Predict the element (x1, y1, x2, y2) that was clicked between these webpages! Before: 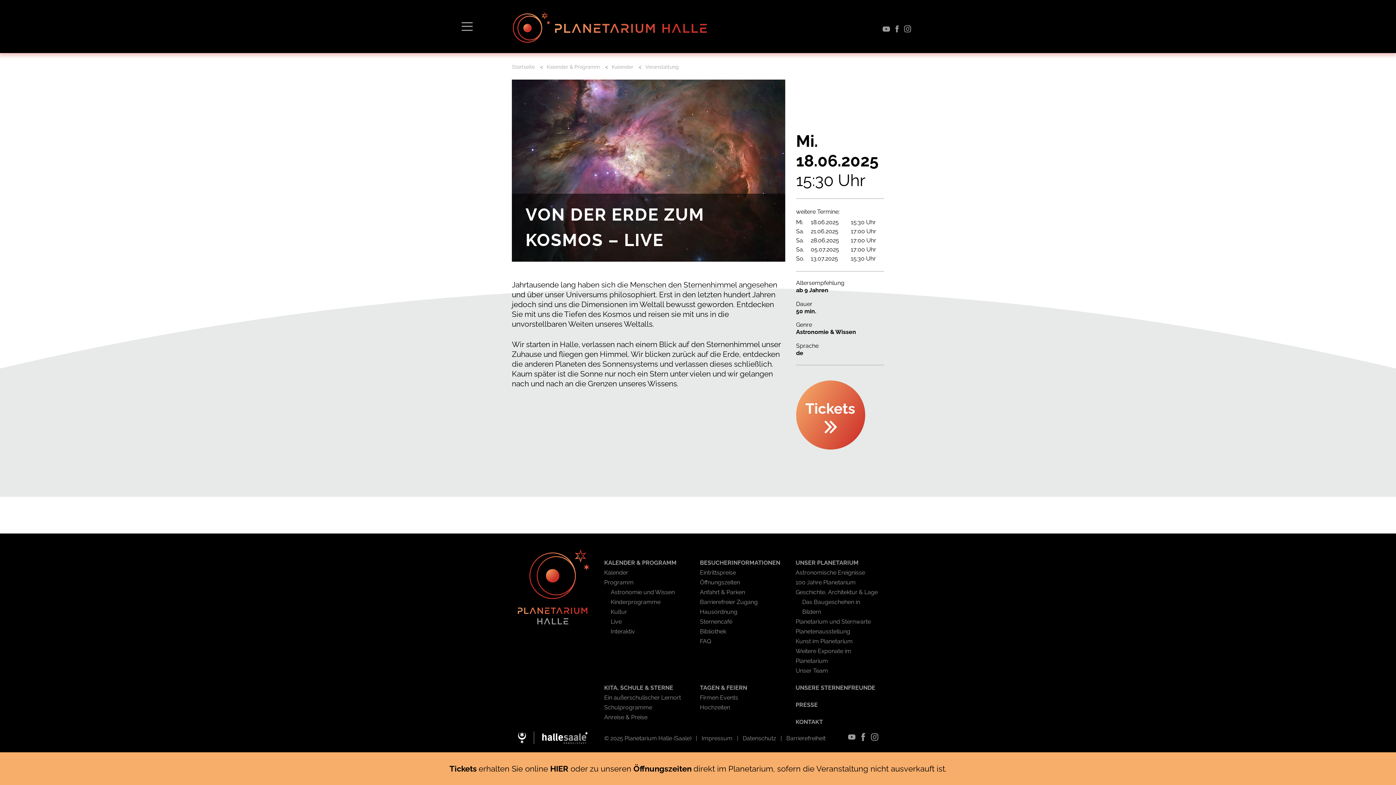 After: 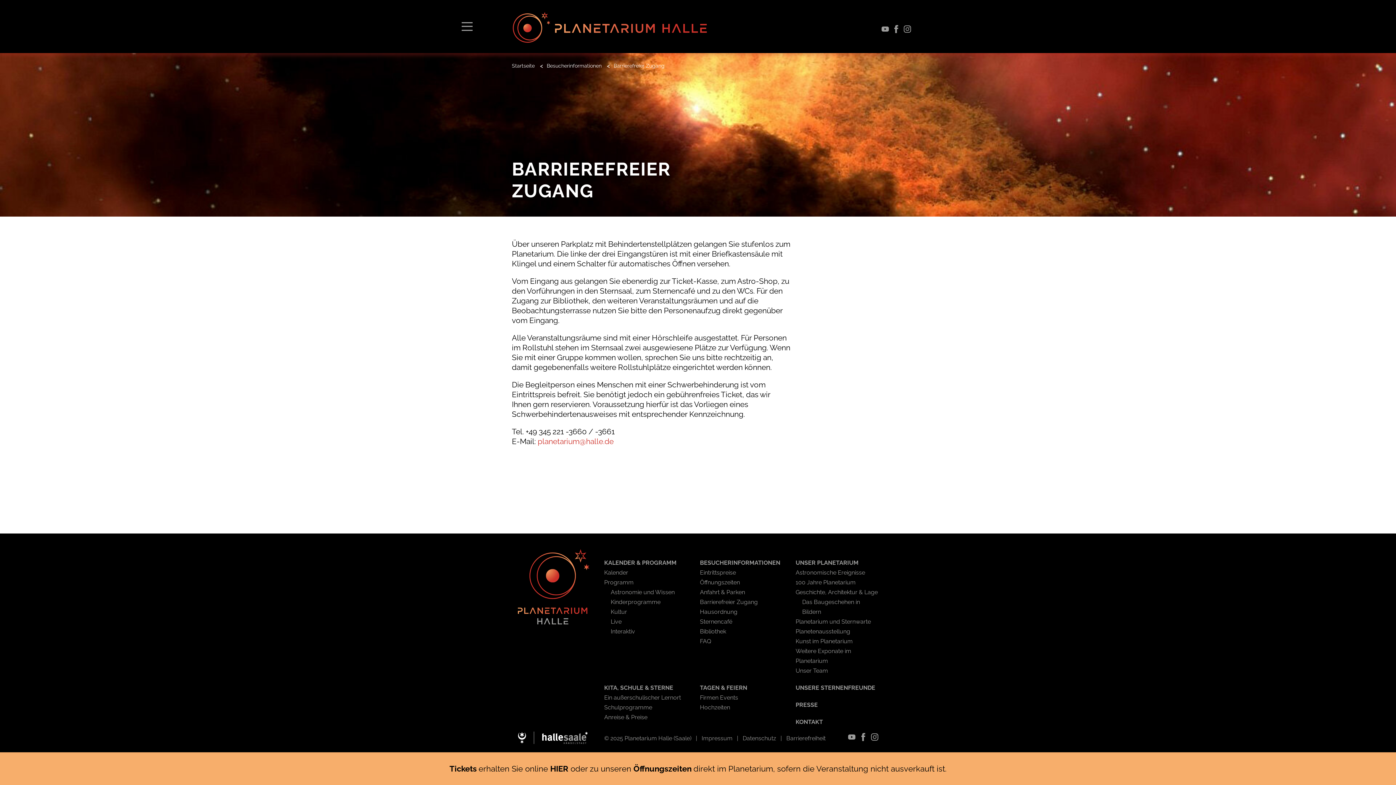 Action: bbox: (700, 597, 782, 607) label: Barrierefreier Zugang